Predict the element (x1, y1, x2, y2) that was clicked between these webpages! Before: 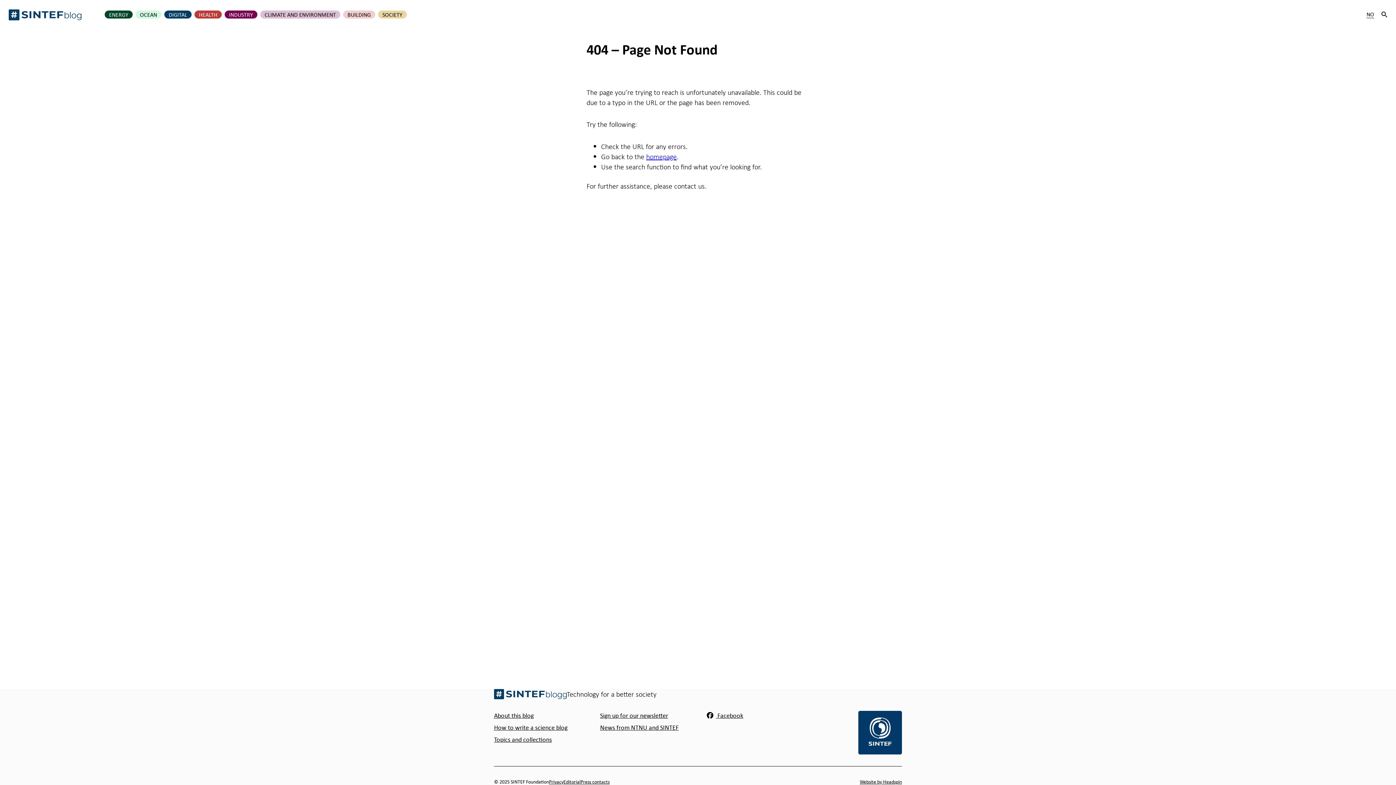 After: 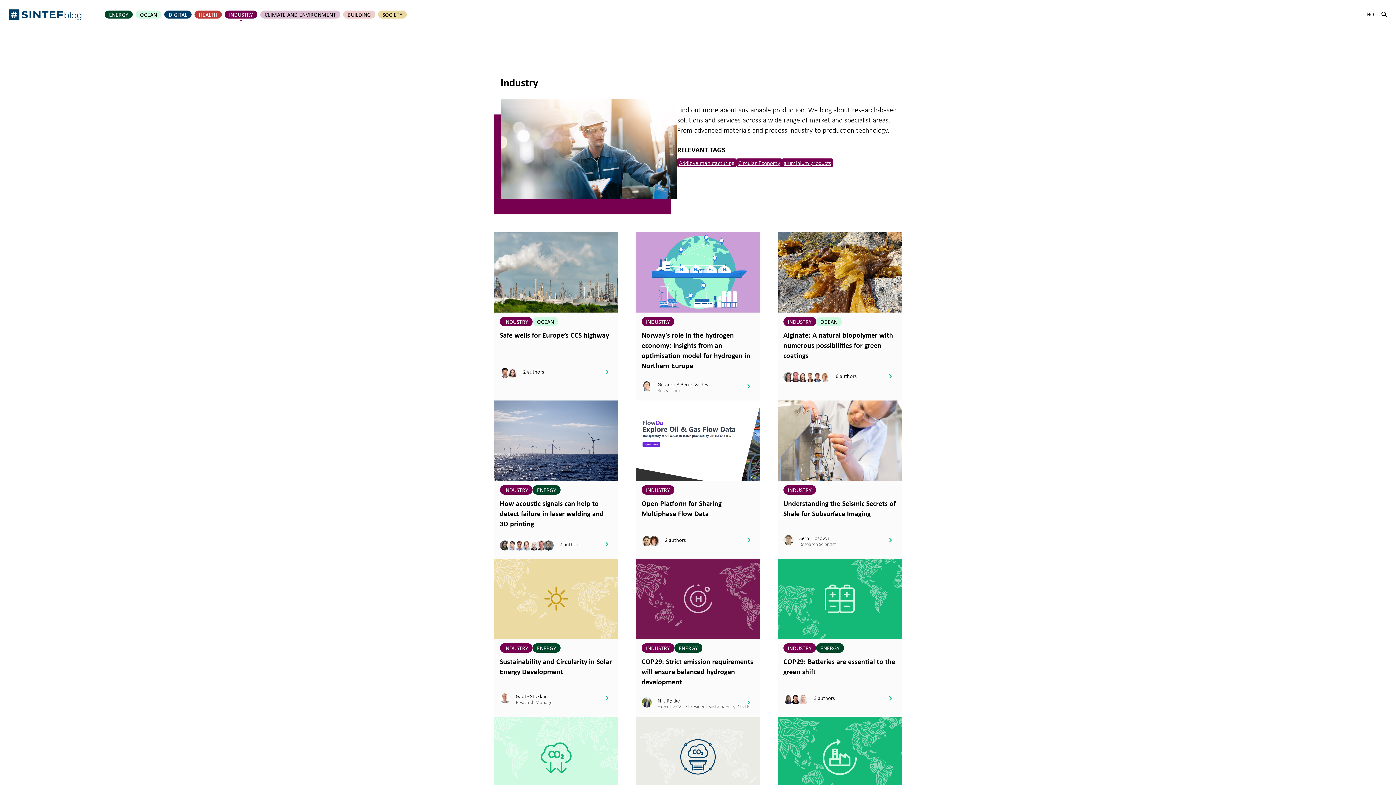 Action: label: INDUSTRY bbox: (224, 10, 257, 18)